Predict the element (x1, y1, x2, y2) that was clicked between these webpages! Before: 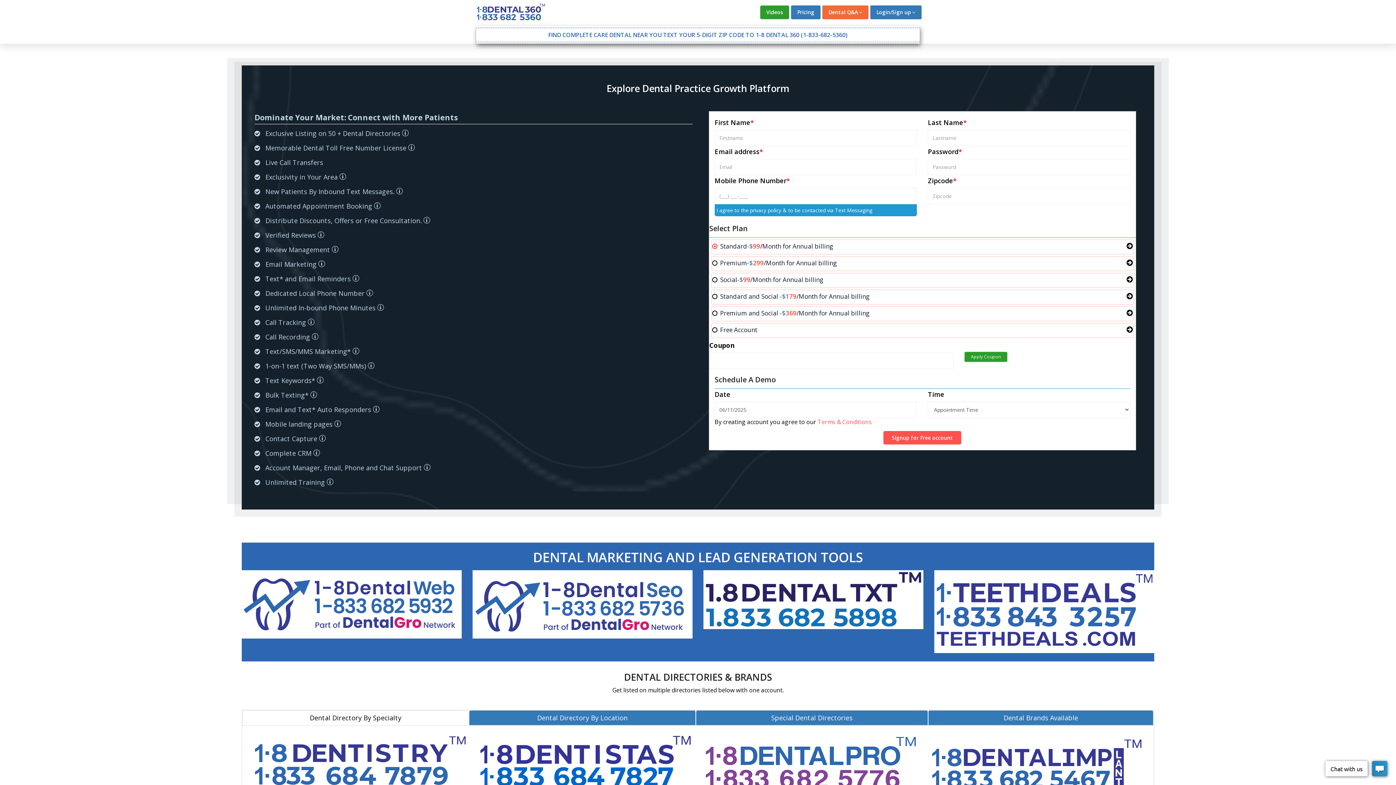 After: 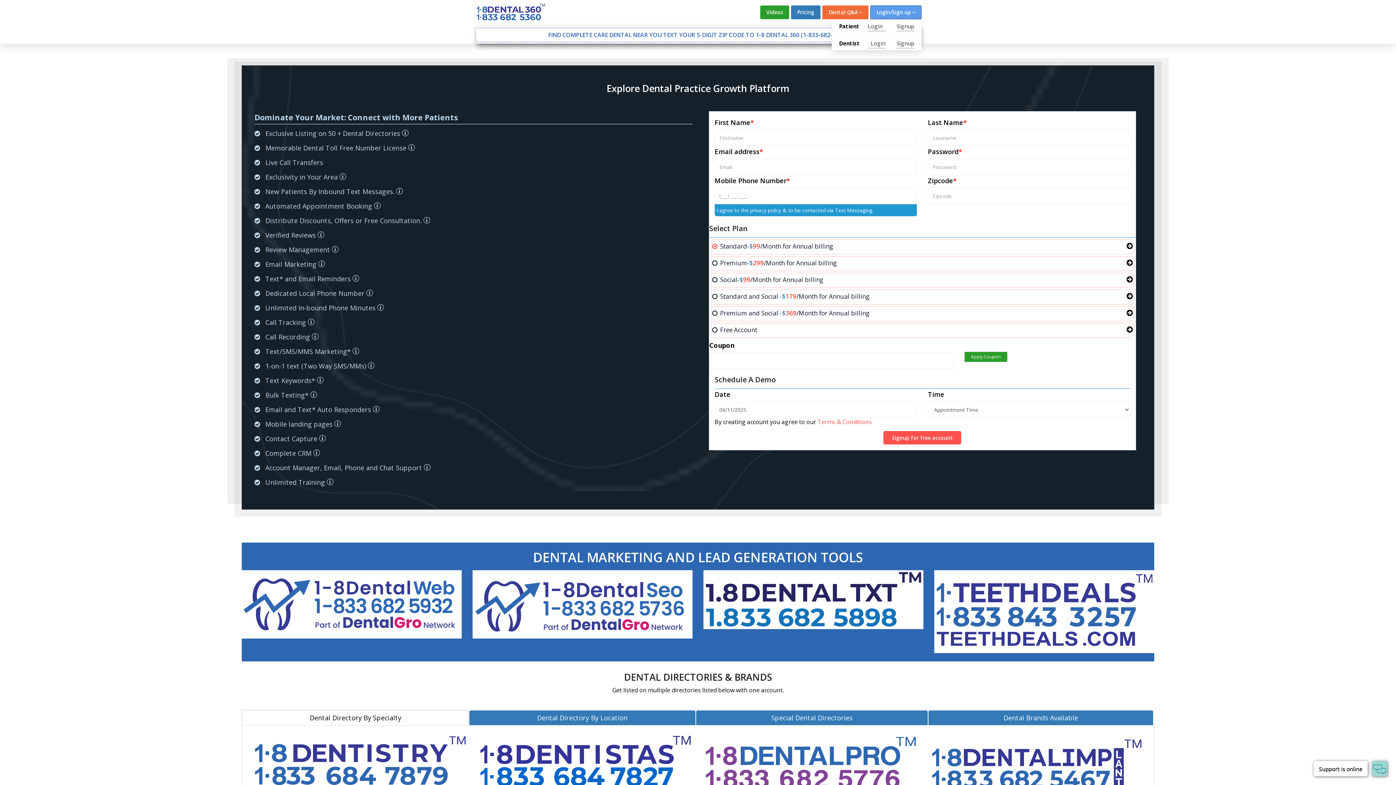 Action: bbox: (870, 5, 921, 19) label: Login/Sign up